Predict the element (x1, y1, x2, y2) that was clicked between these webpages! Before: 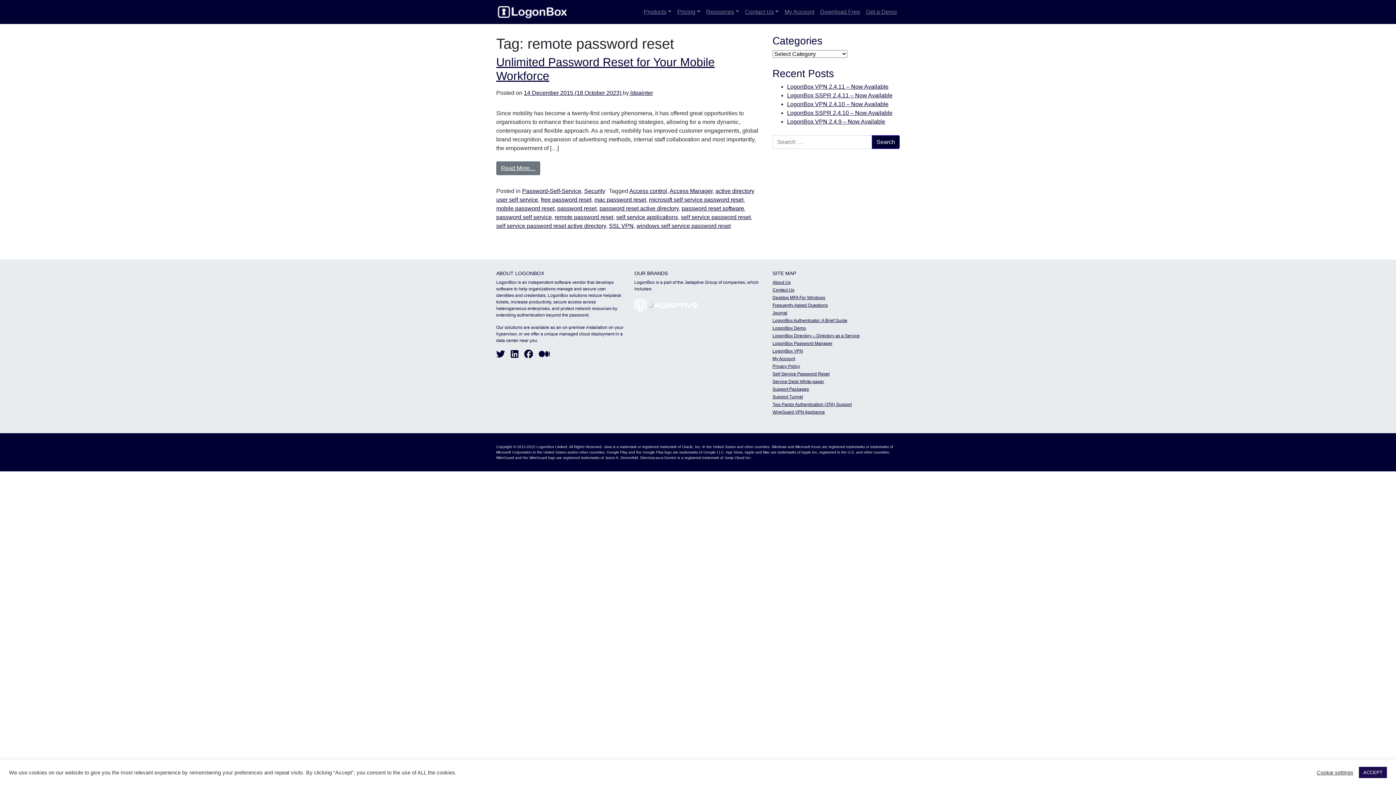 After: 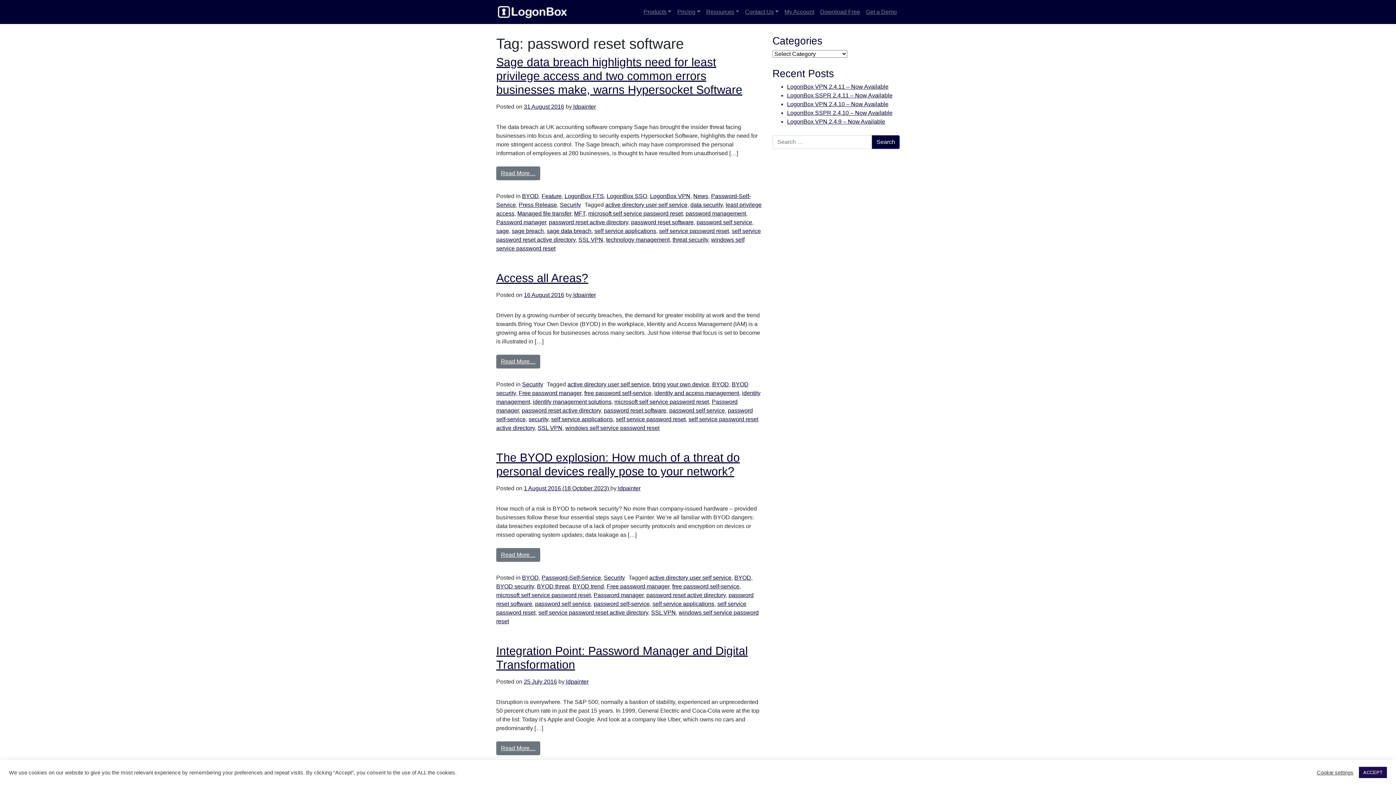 Action: label: password reset software bbox: (681, 205, 744, 211)